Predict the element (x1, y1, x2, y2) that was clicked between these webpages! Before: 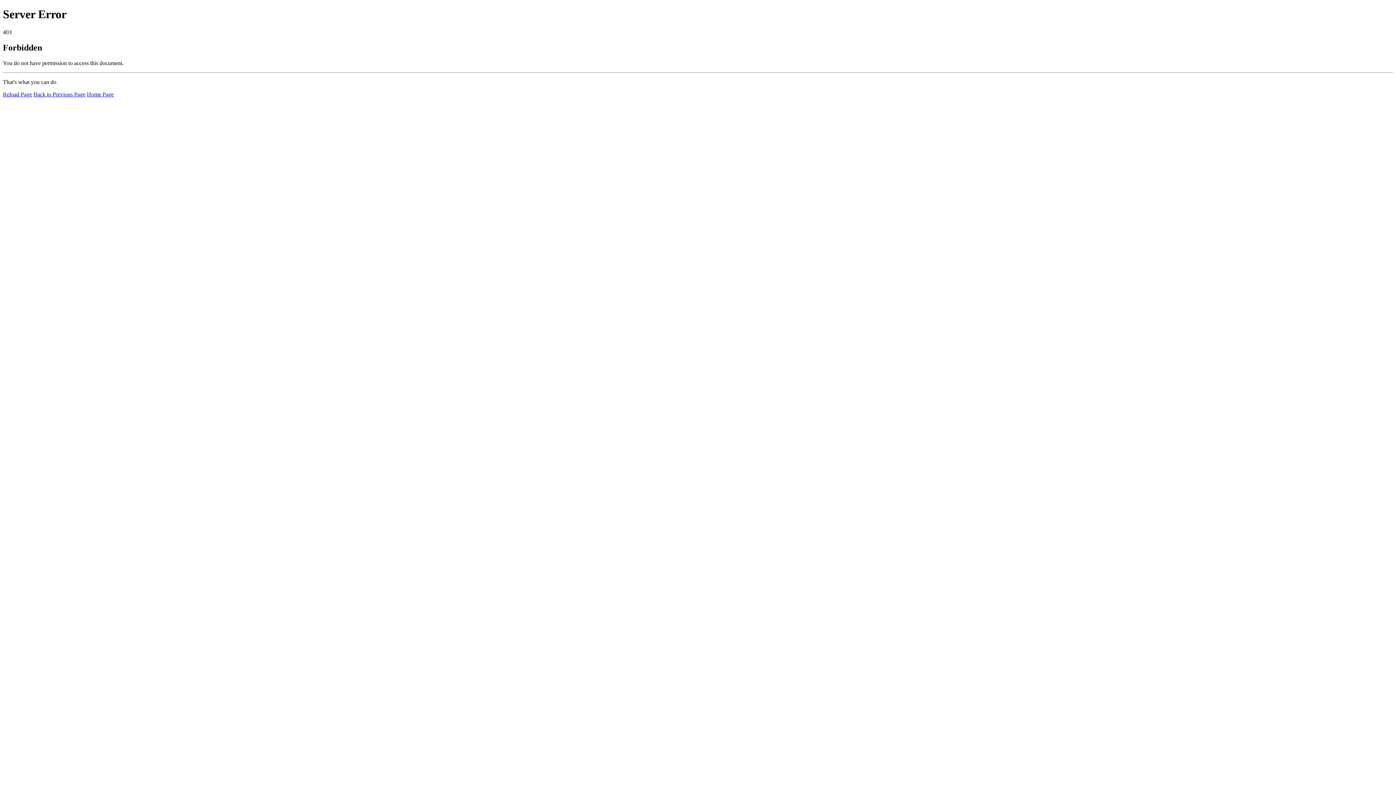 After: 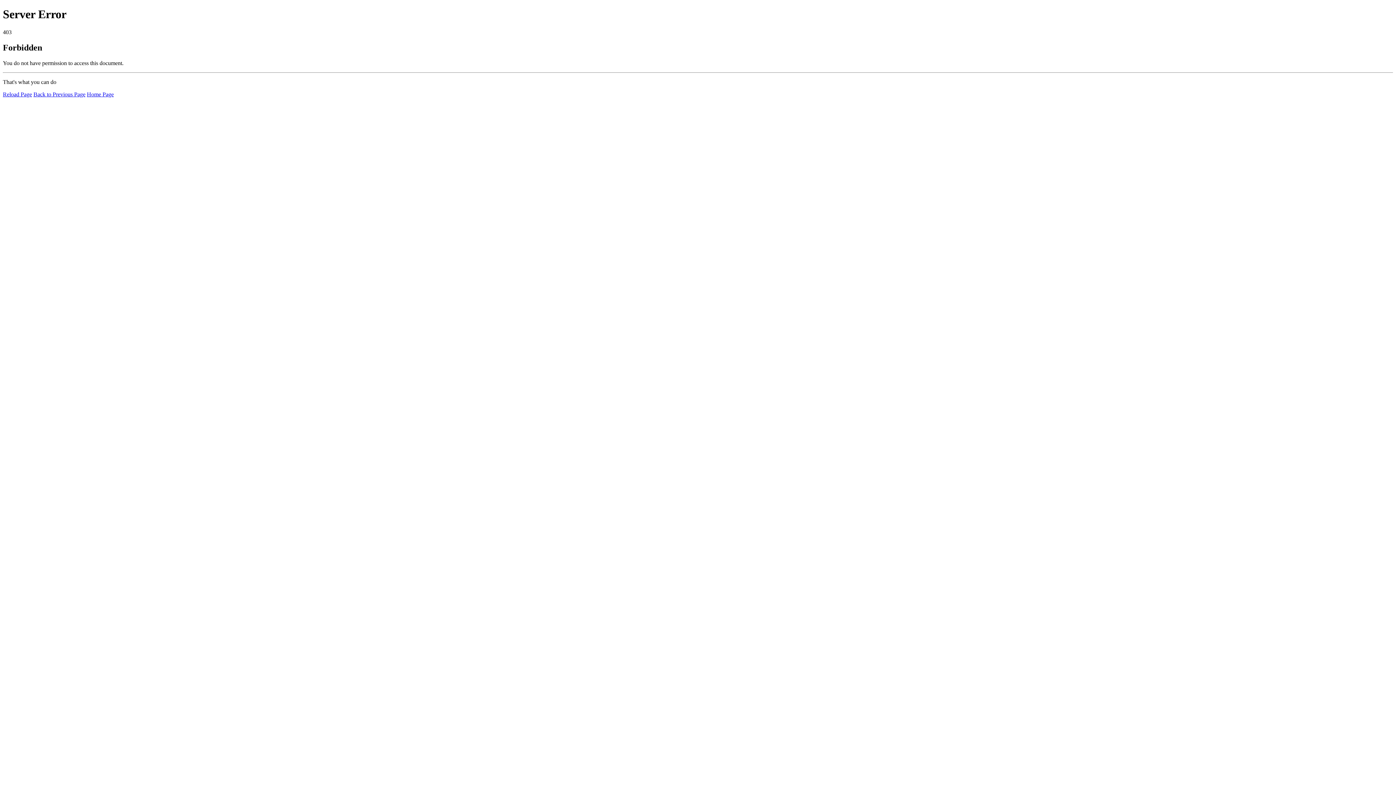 Action: bbox: (2, 91, 32, 97) label: Reload Page